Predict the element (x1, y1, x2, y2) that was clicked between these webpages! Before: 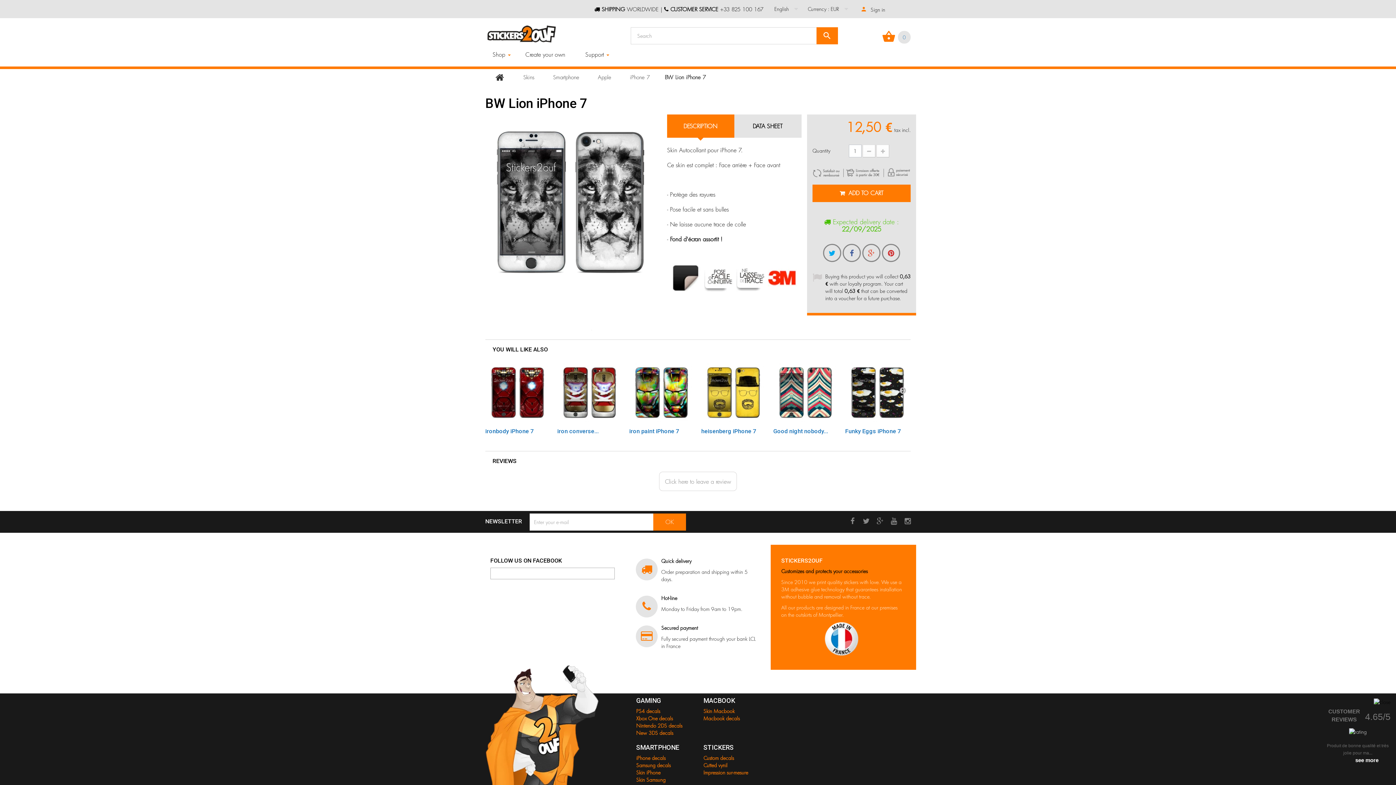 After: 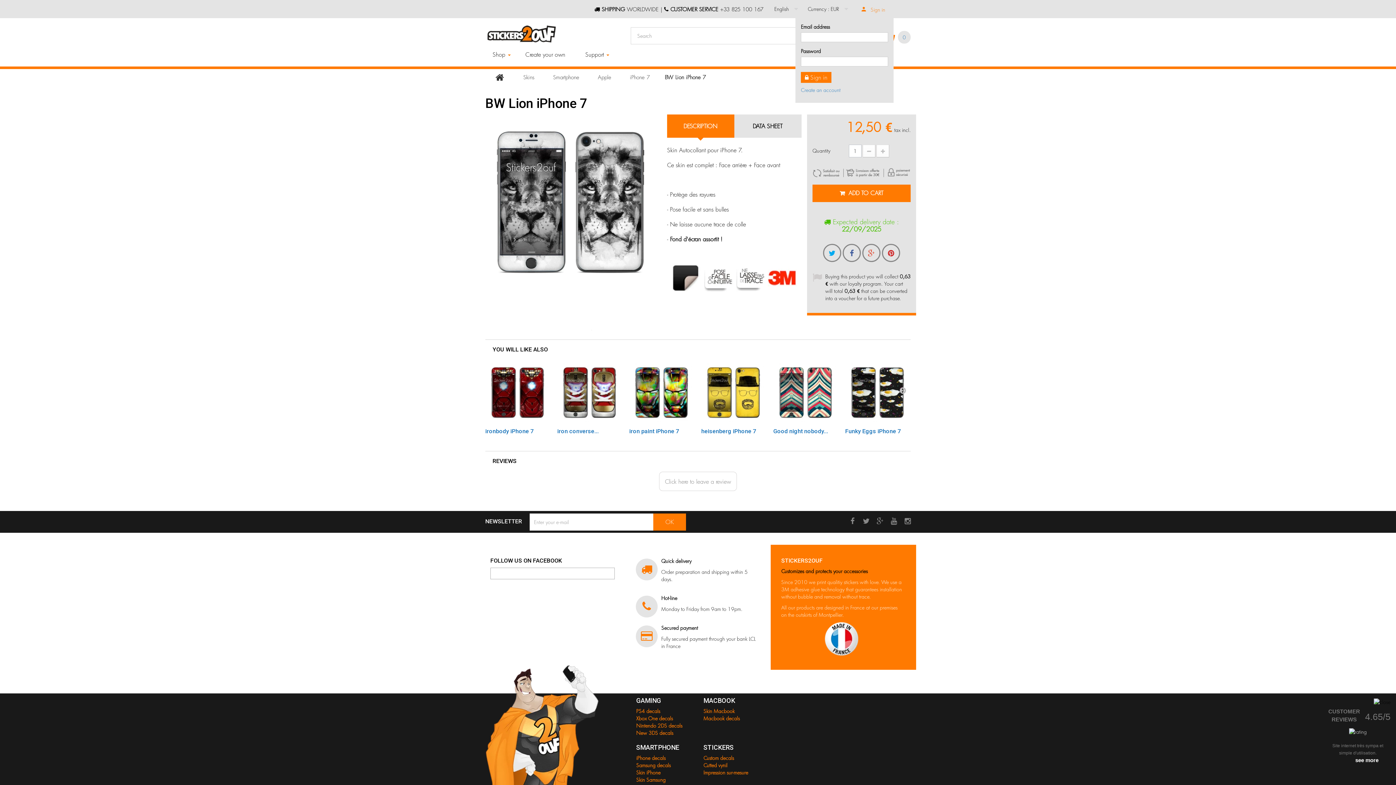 Action: bbox: (860, 6, 885, 13) label: Sign in